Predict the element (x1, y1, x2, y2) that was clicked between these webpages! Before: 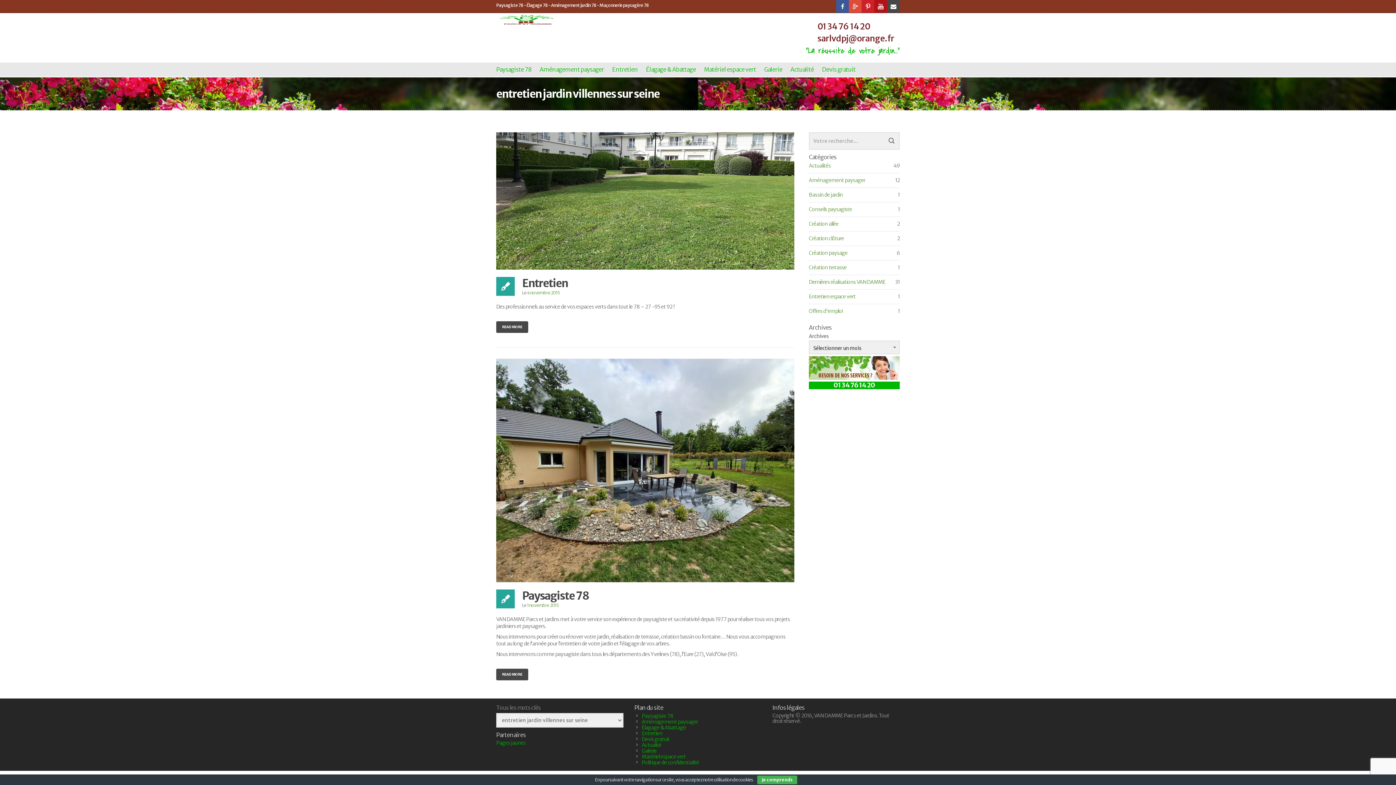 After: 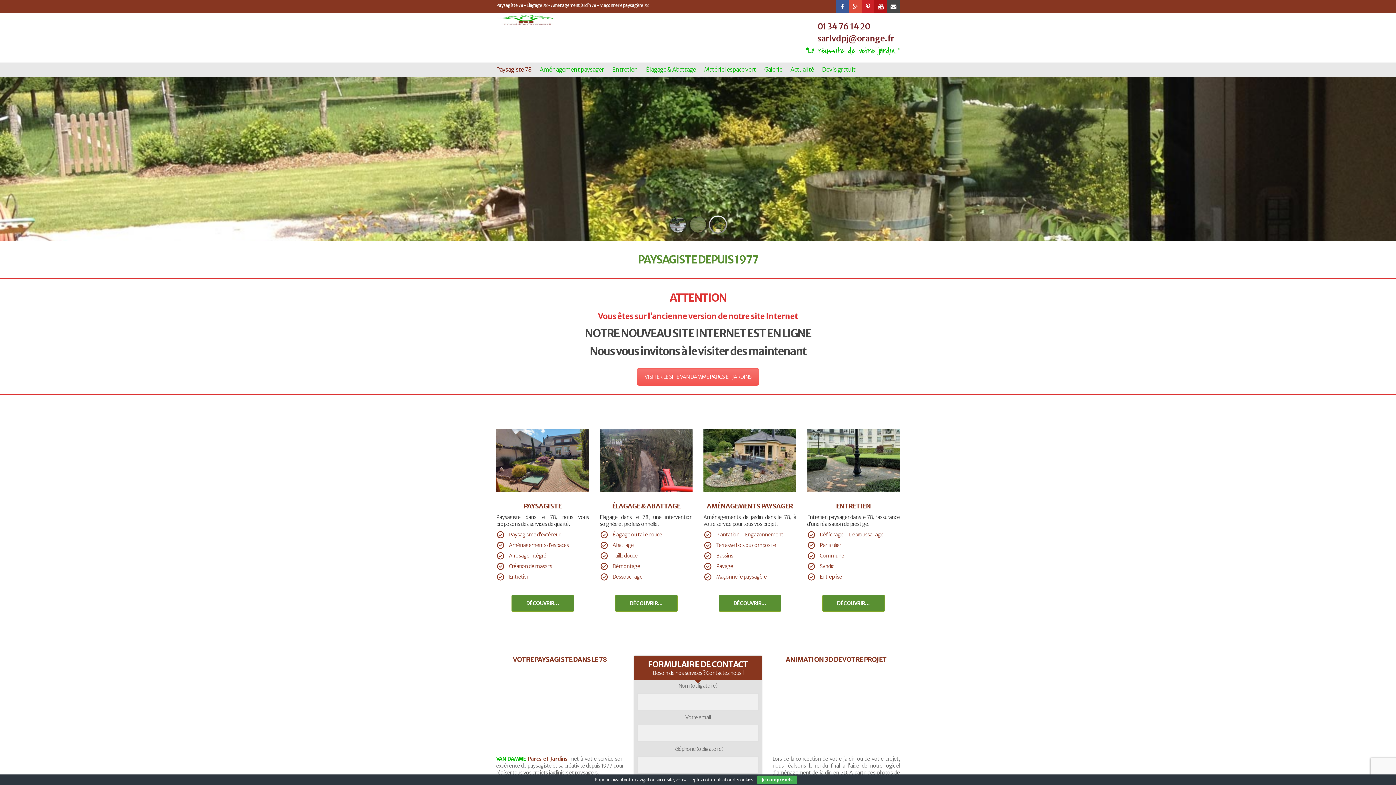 Action: bbox: (522, 589, 589, 602) label: Paysagiste 78